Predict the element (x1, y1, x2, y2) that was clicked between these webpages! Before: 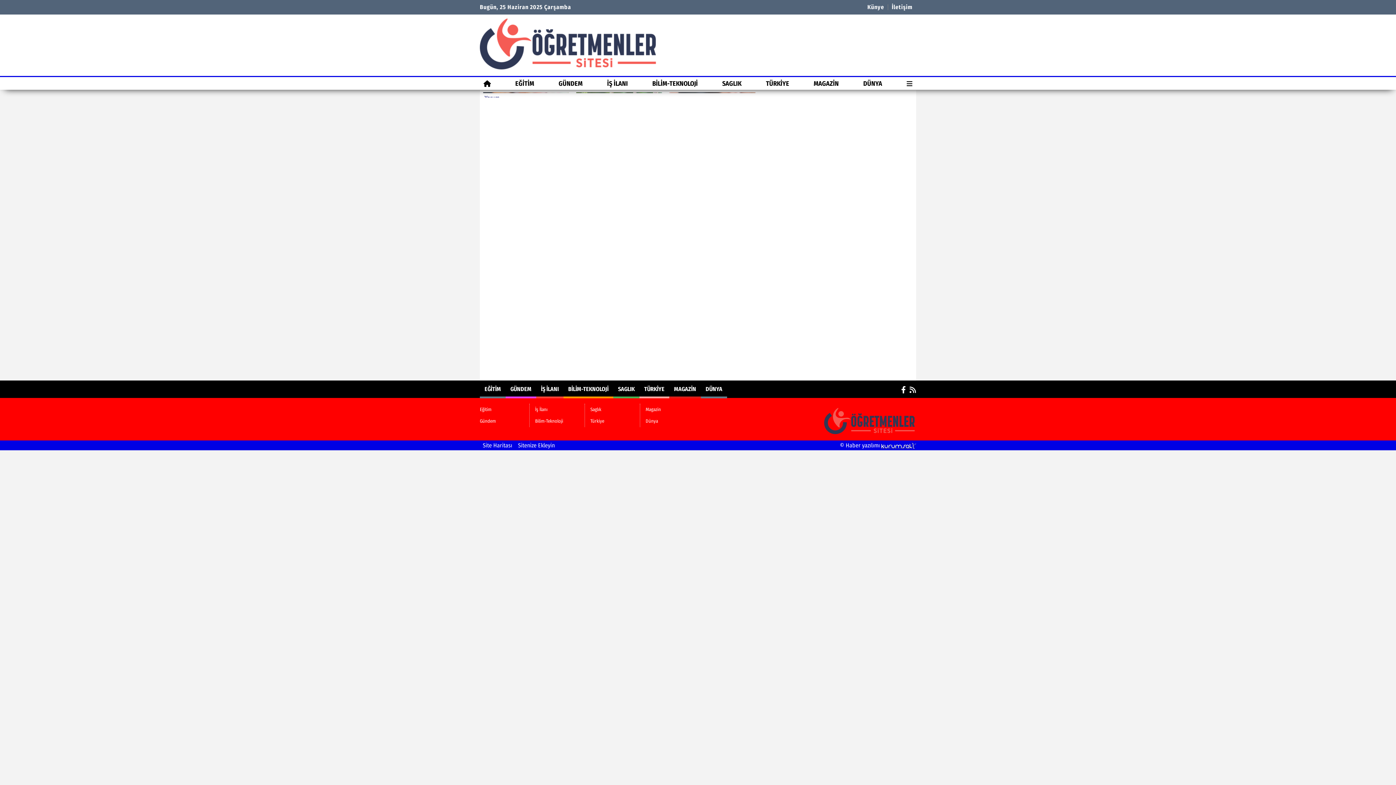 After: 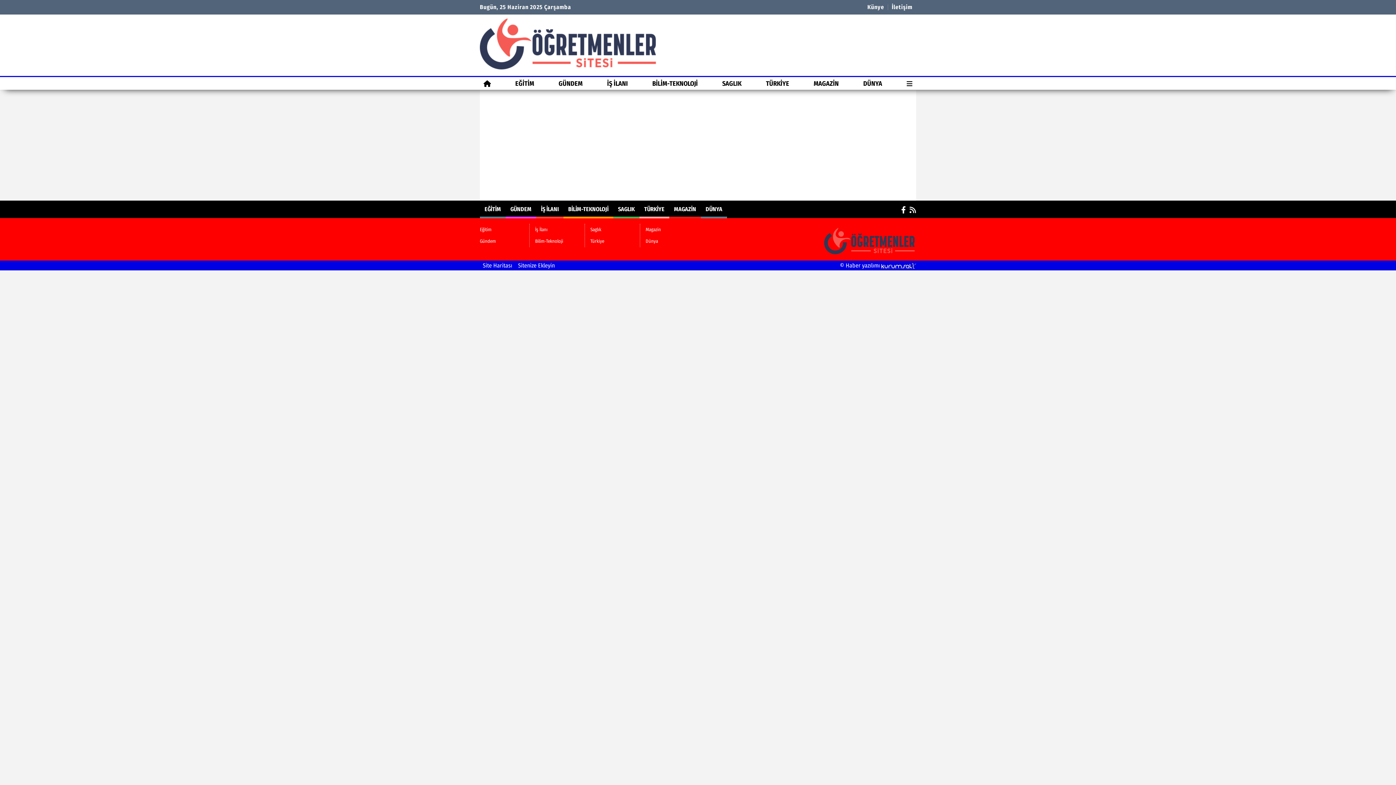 Action: bbox: (484, 381, 501, 396) label: EĞİTİM